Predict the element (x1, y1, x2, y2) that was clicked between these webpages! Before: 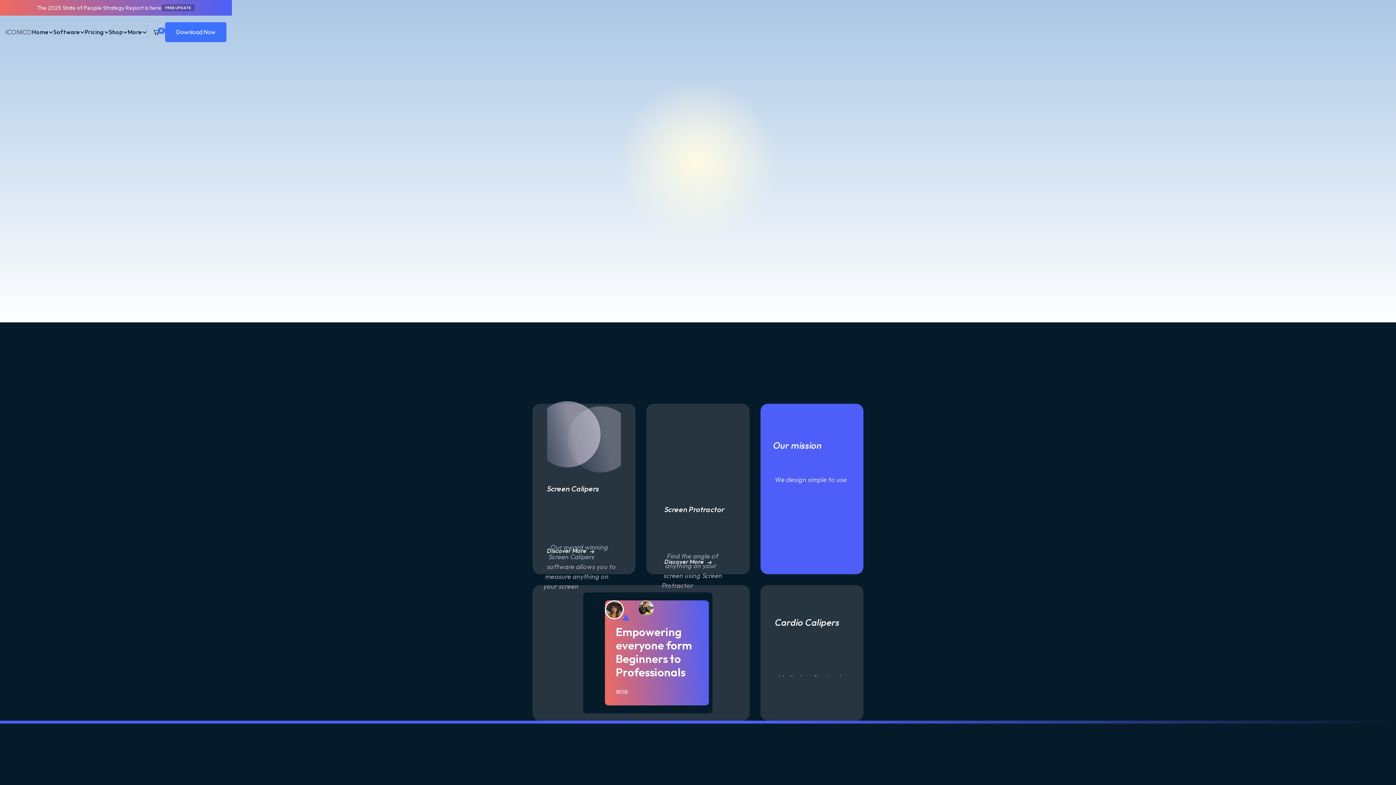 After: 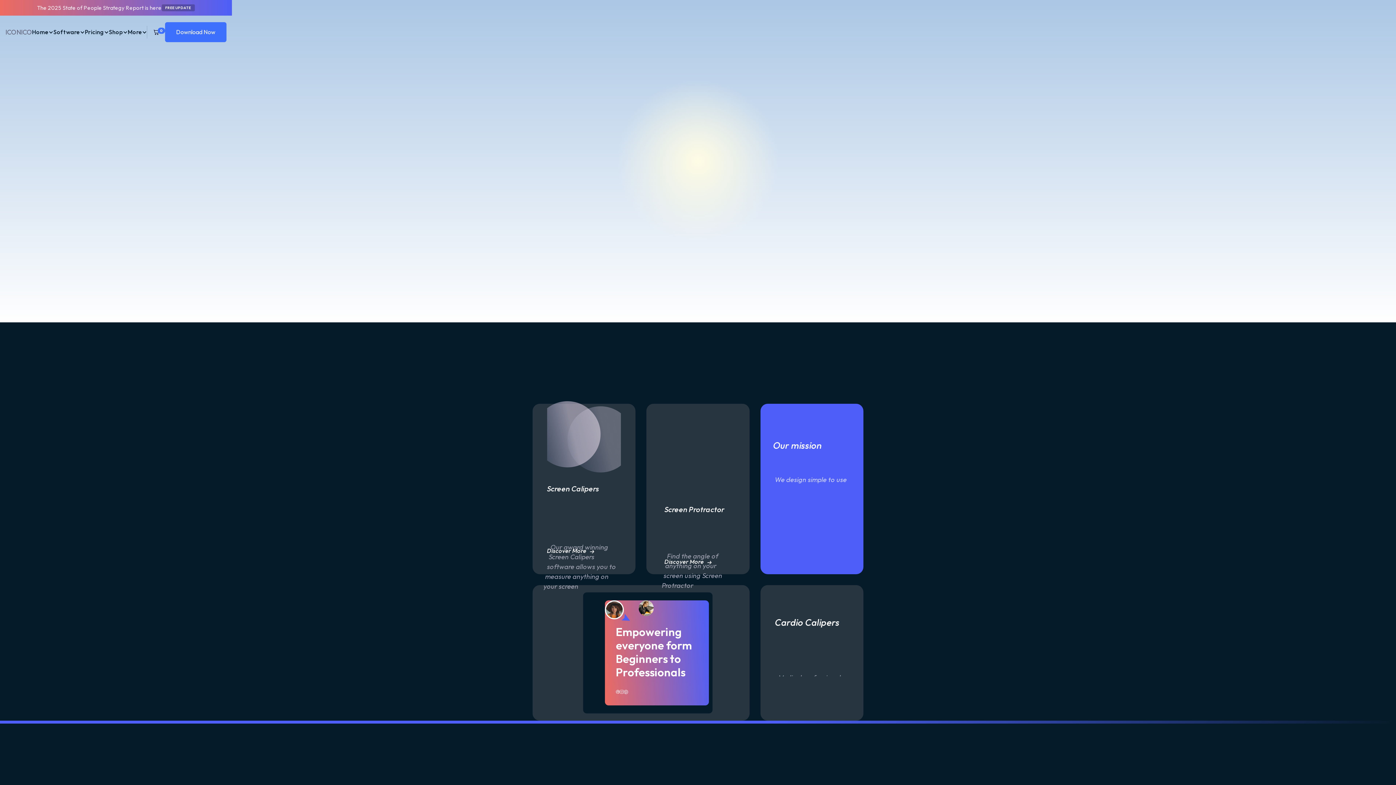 Action: label: ICONICO bbox: (5, 27, 32, 36)